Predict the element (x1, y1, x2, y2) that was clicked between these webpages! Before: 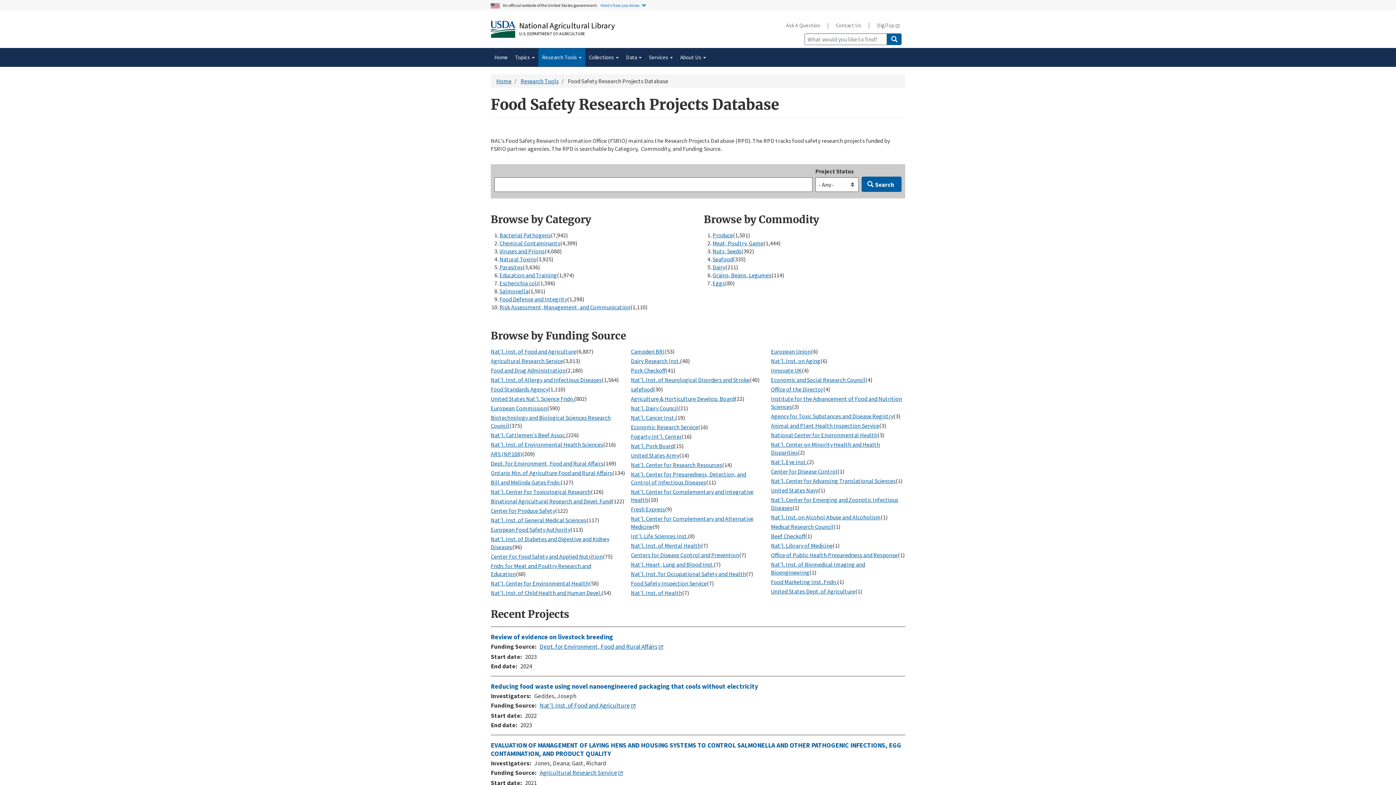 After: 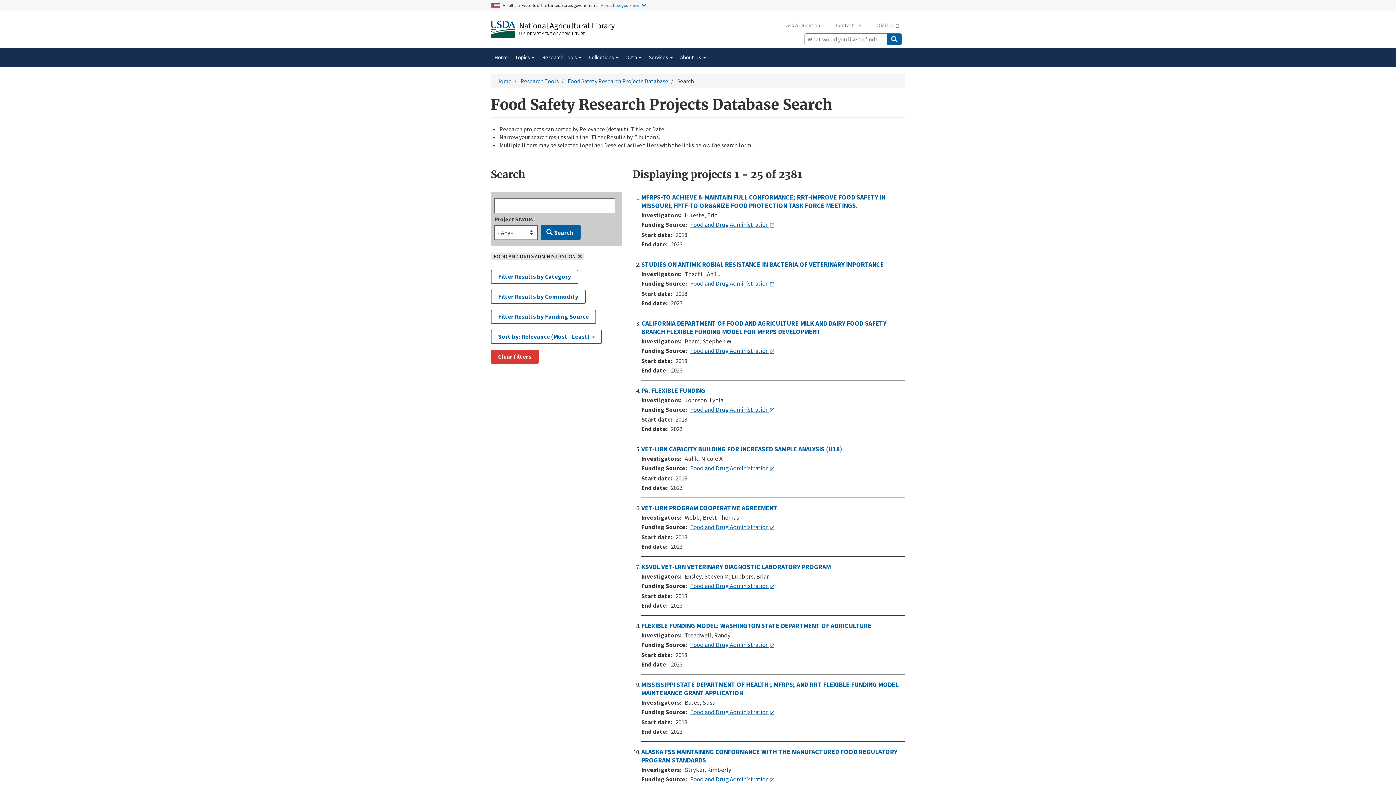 Action: bbox: (490, 366, 565, 374) label: Food and Drug Administration